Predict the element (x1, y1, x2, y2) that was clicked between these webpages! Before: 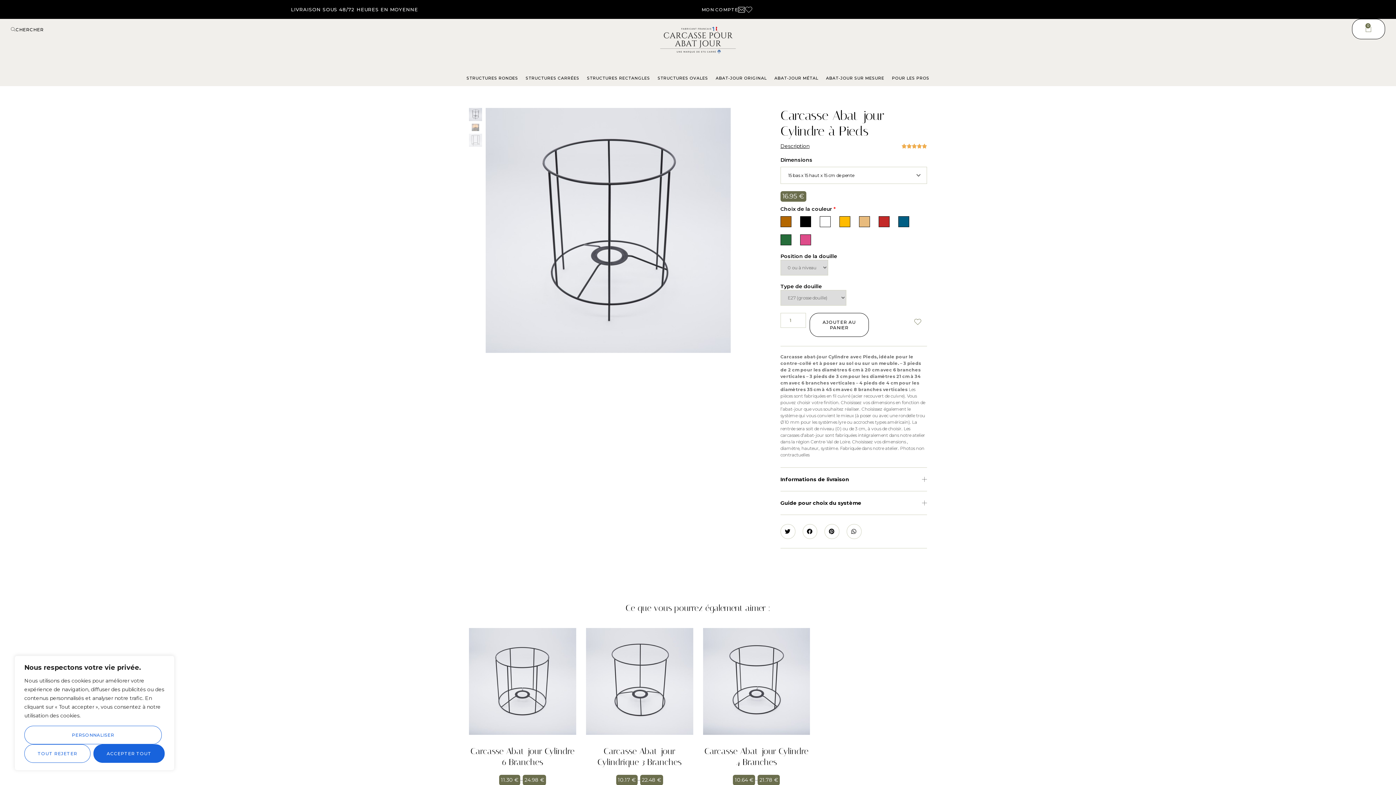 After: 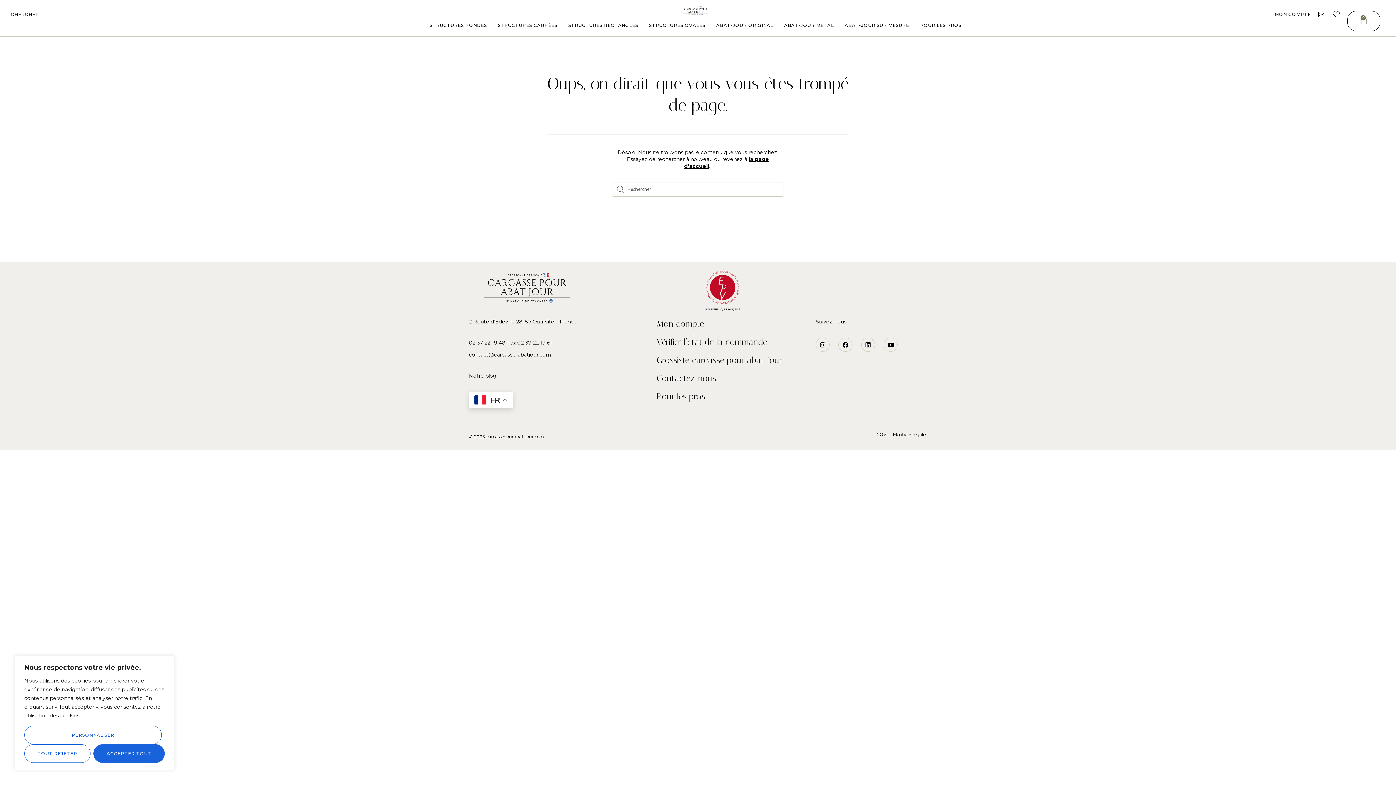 Action: bbox: (745, 6, 752, 14)